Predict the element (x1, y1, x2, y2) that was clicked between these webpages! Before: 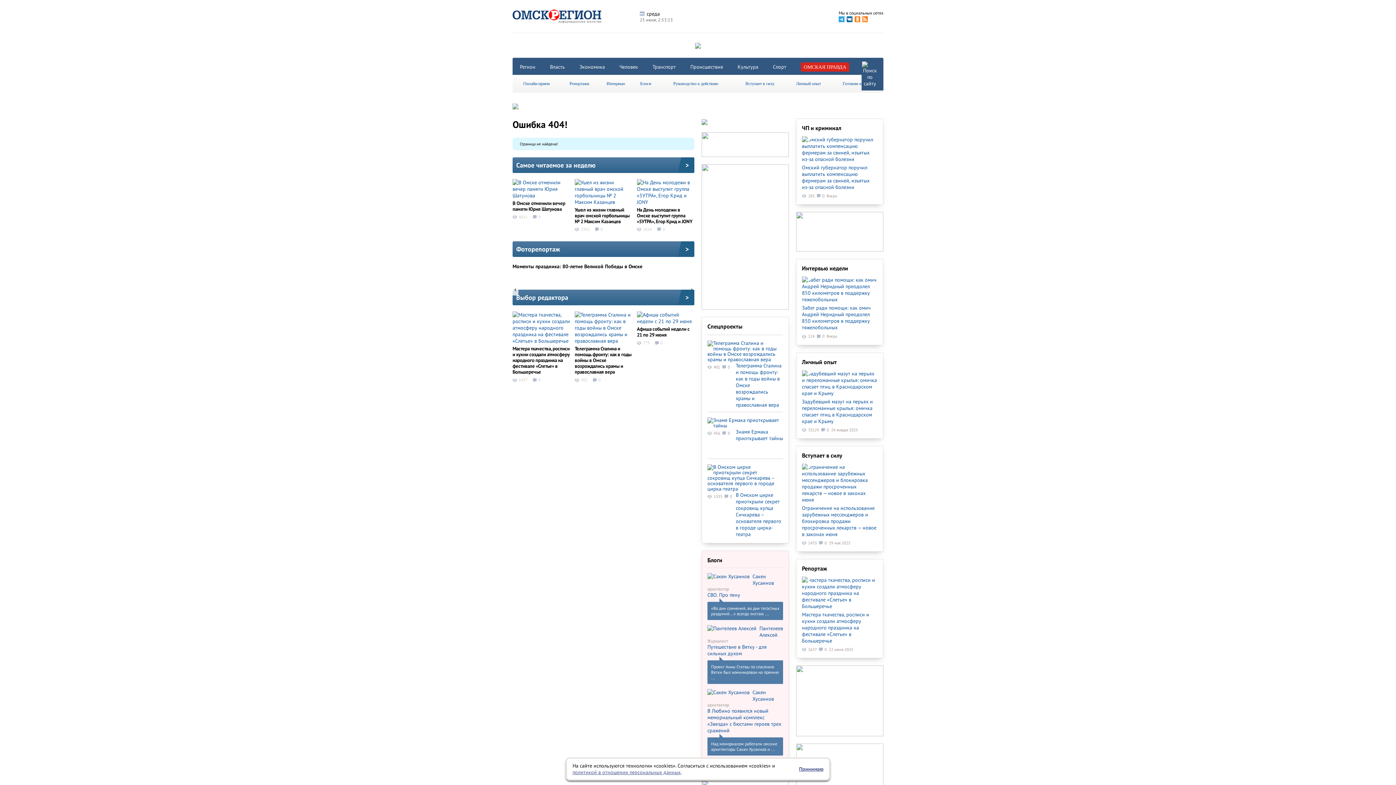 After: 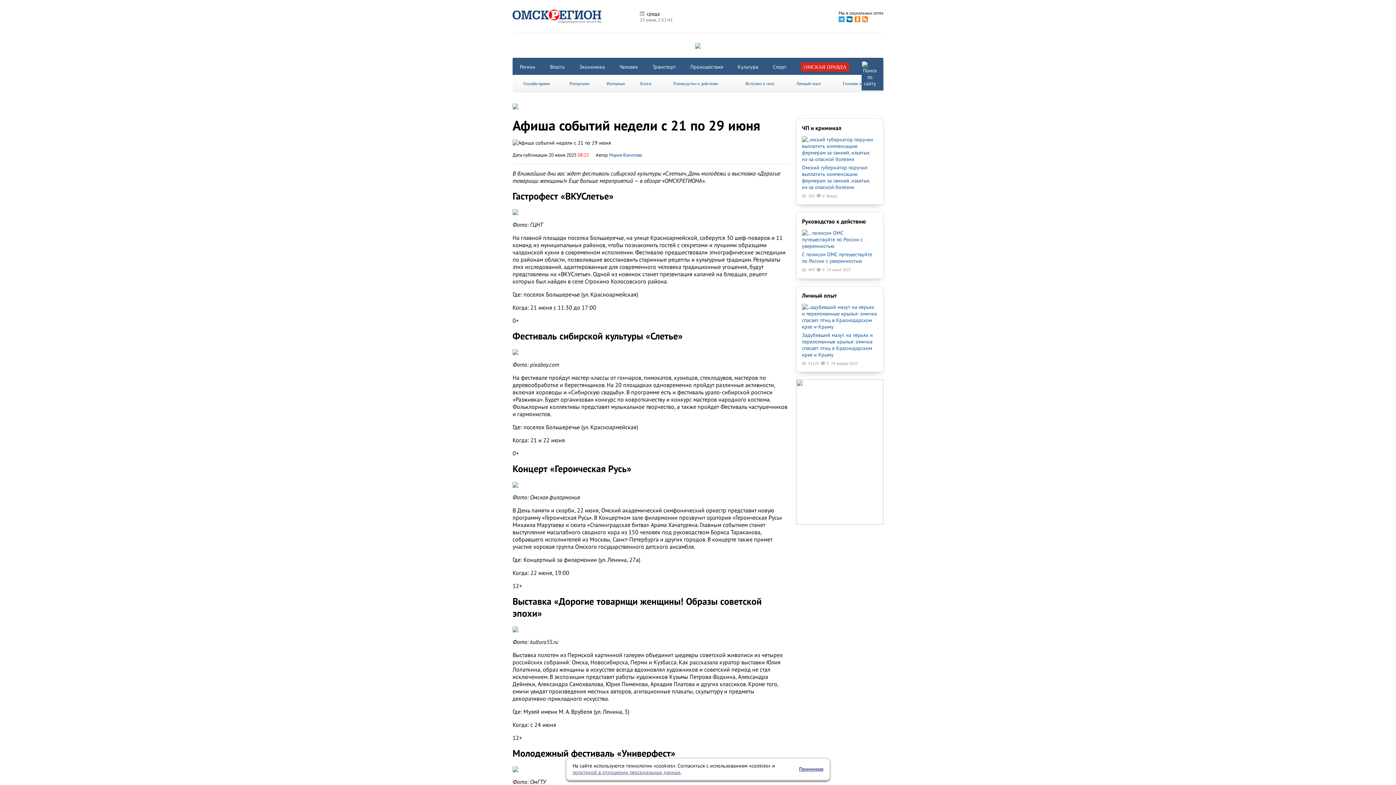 Action: bbox: (637, 311, 694, 324)